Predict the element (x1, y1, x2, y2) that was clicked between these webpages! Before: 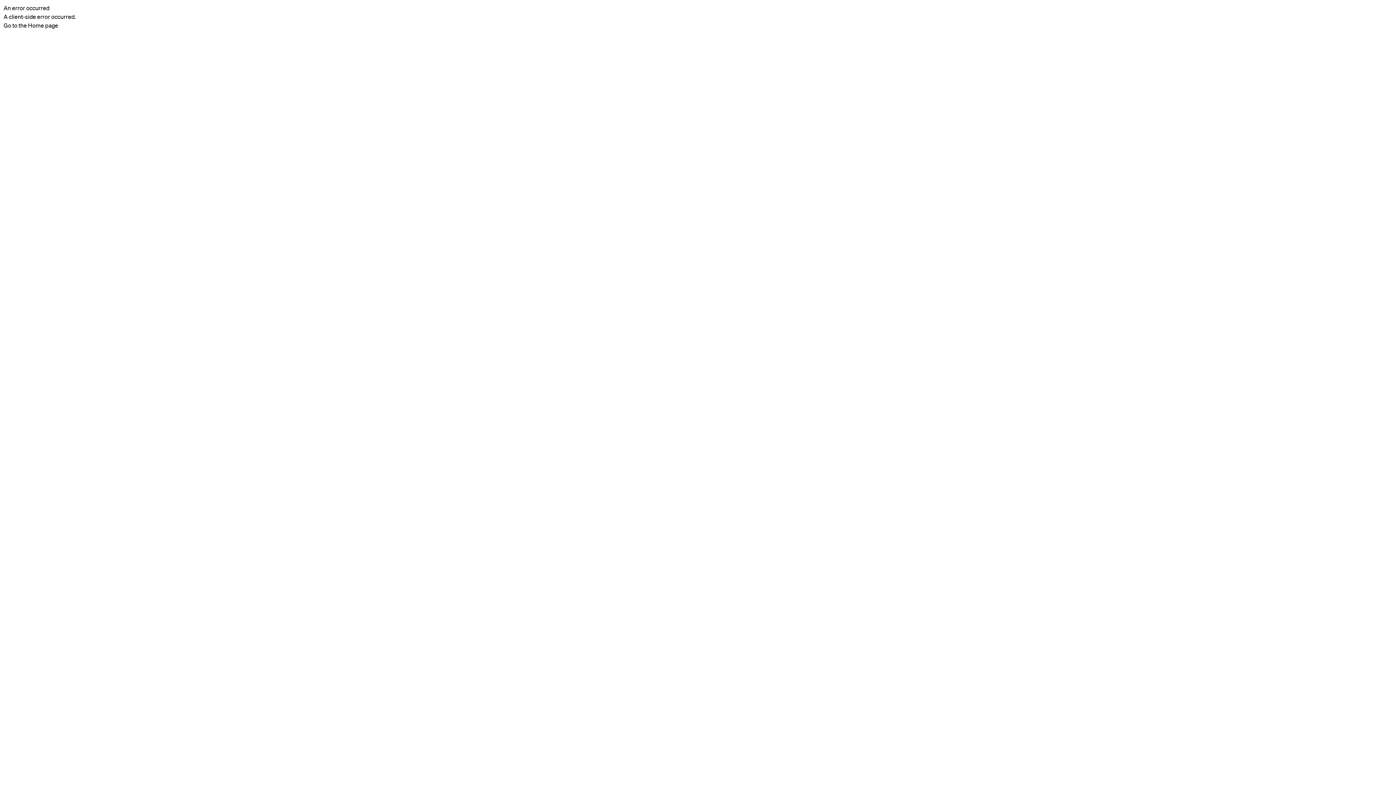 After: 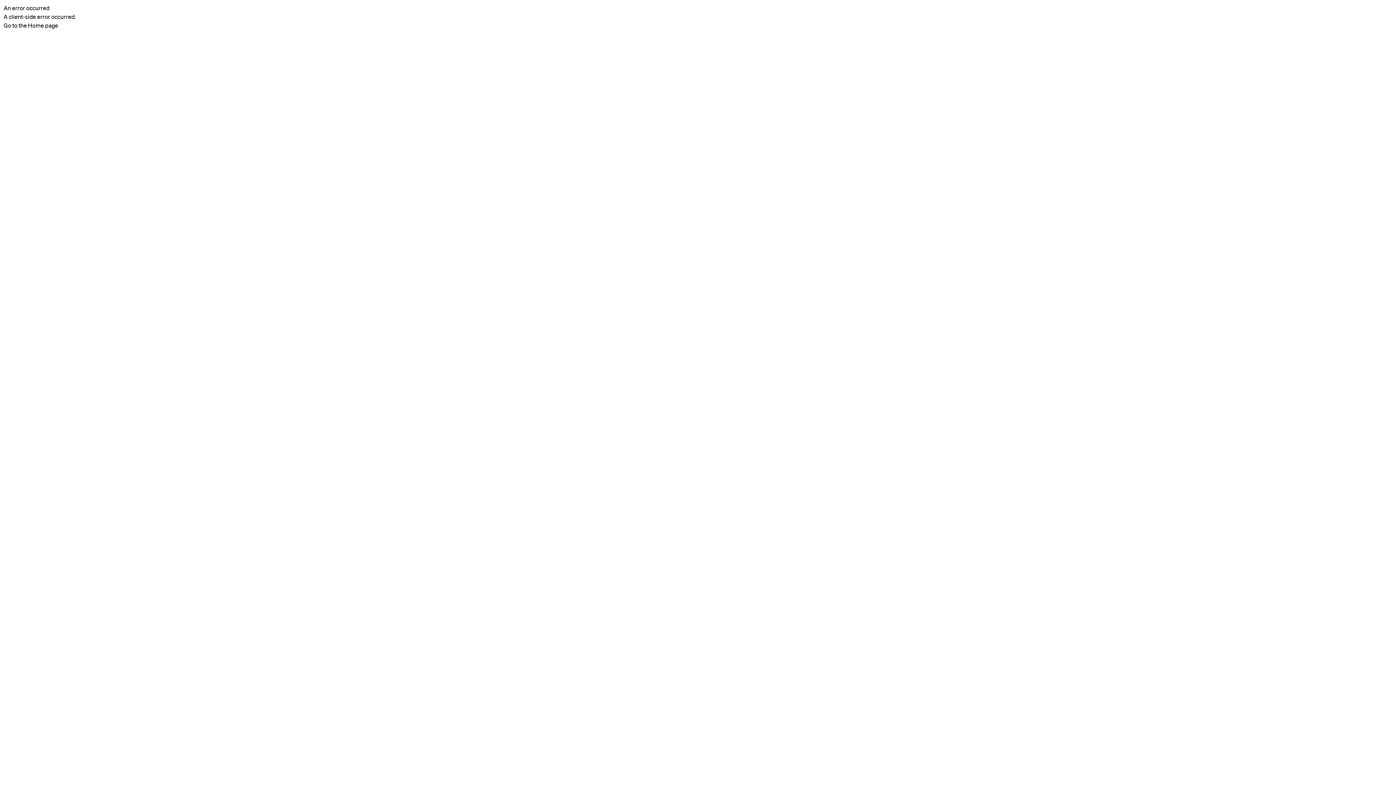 Action: bbox: (3, 22, 58, 28) label: Go to the Home page